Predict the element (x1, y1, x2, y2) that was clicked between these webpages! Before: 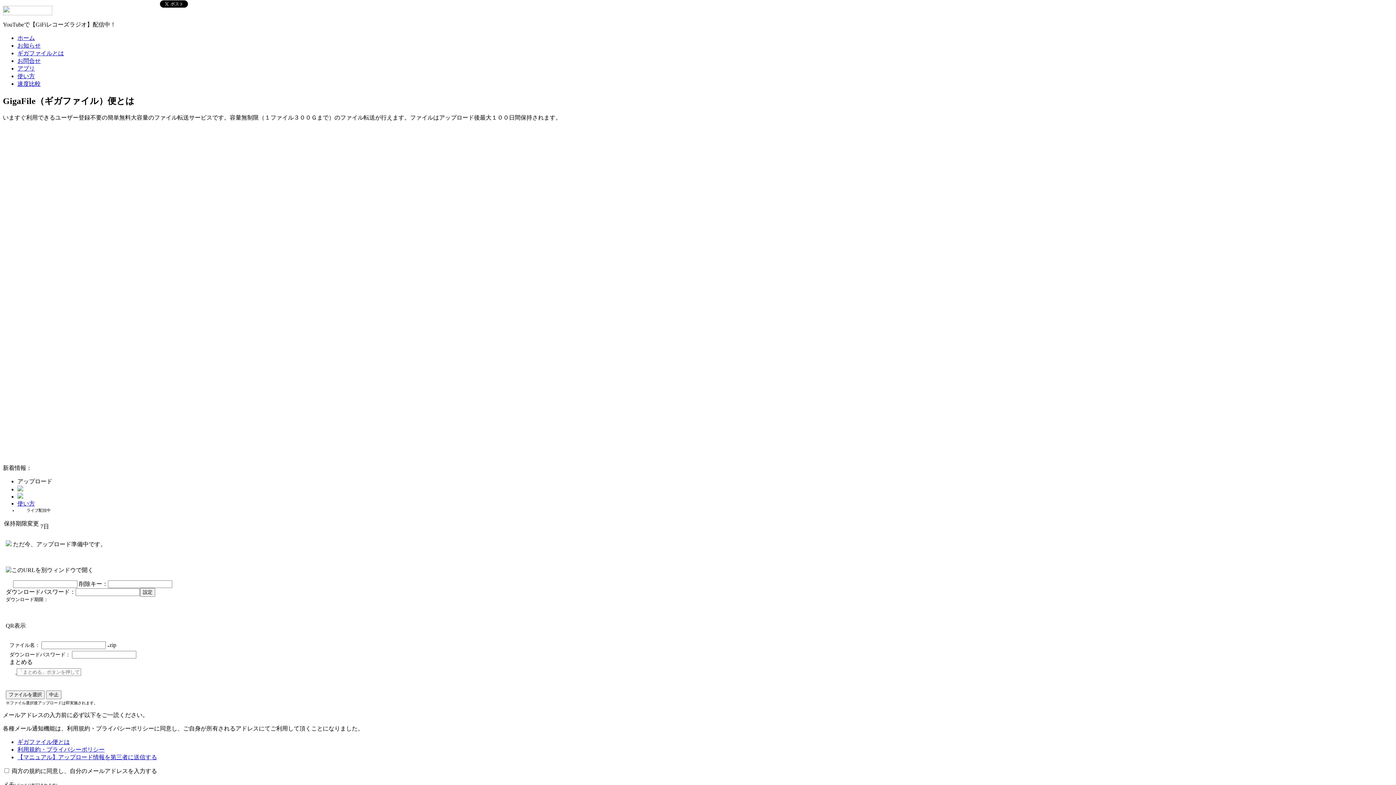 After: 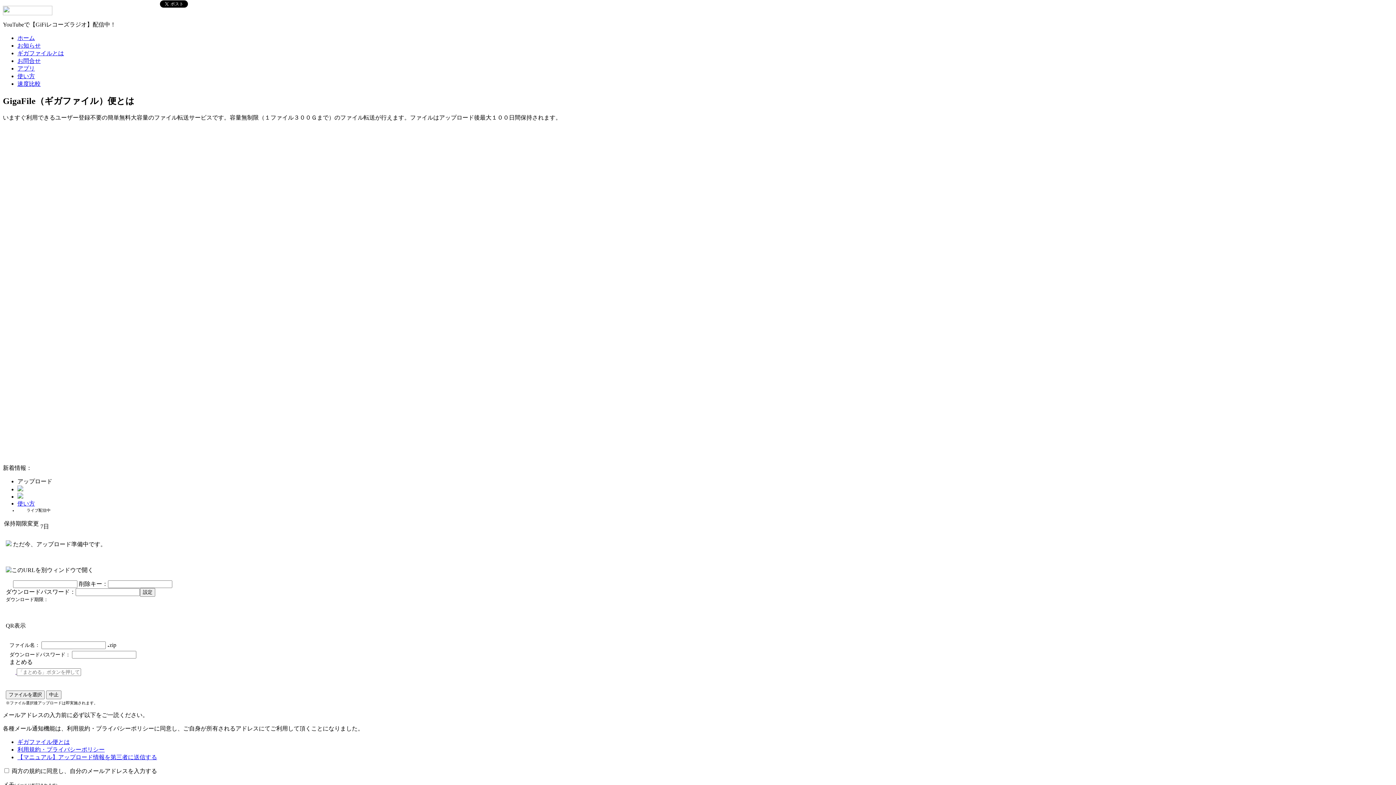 Action: label: お問合せ bbox: (17, 57, 40, 64)